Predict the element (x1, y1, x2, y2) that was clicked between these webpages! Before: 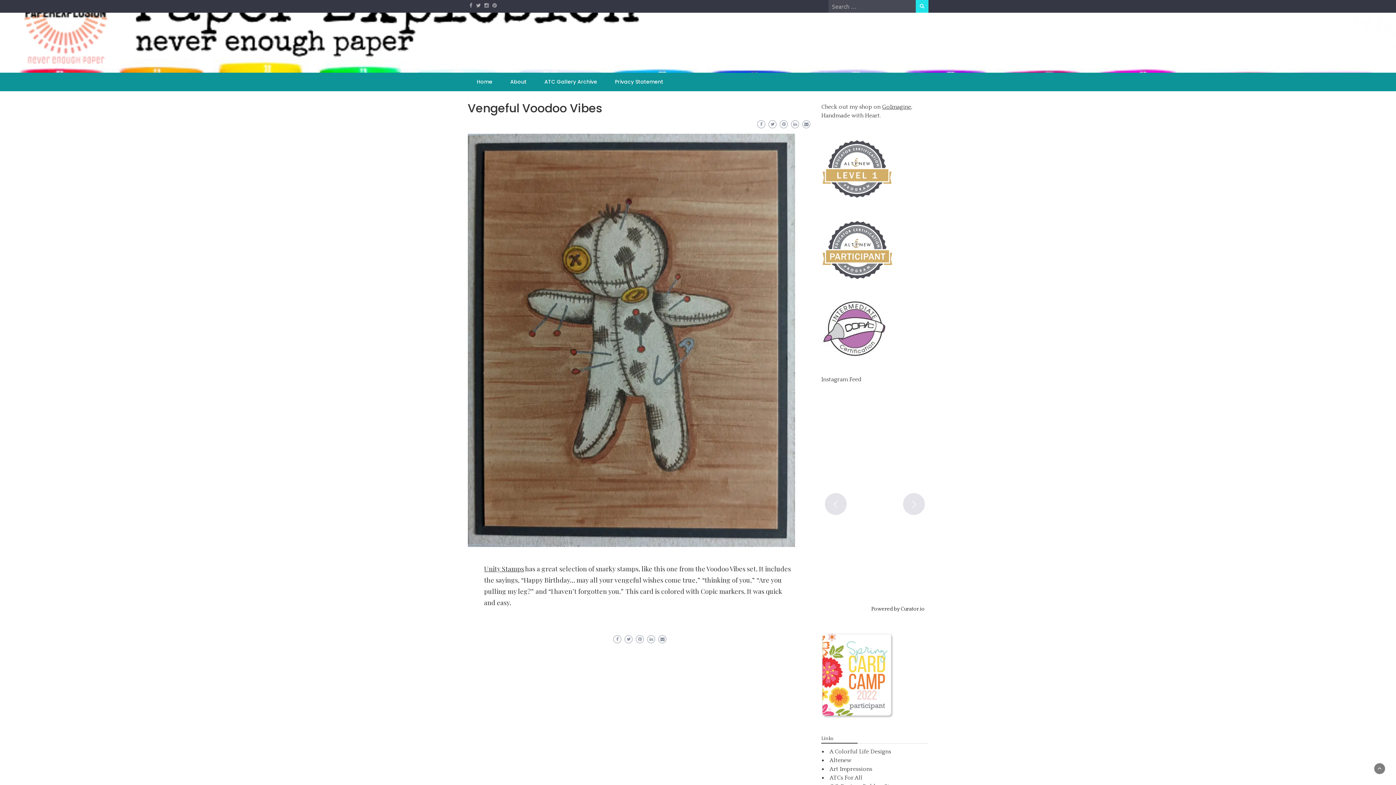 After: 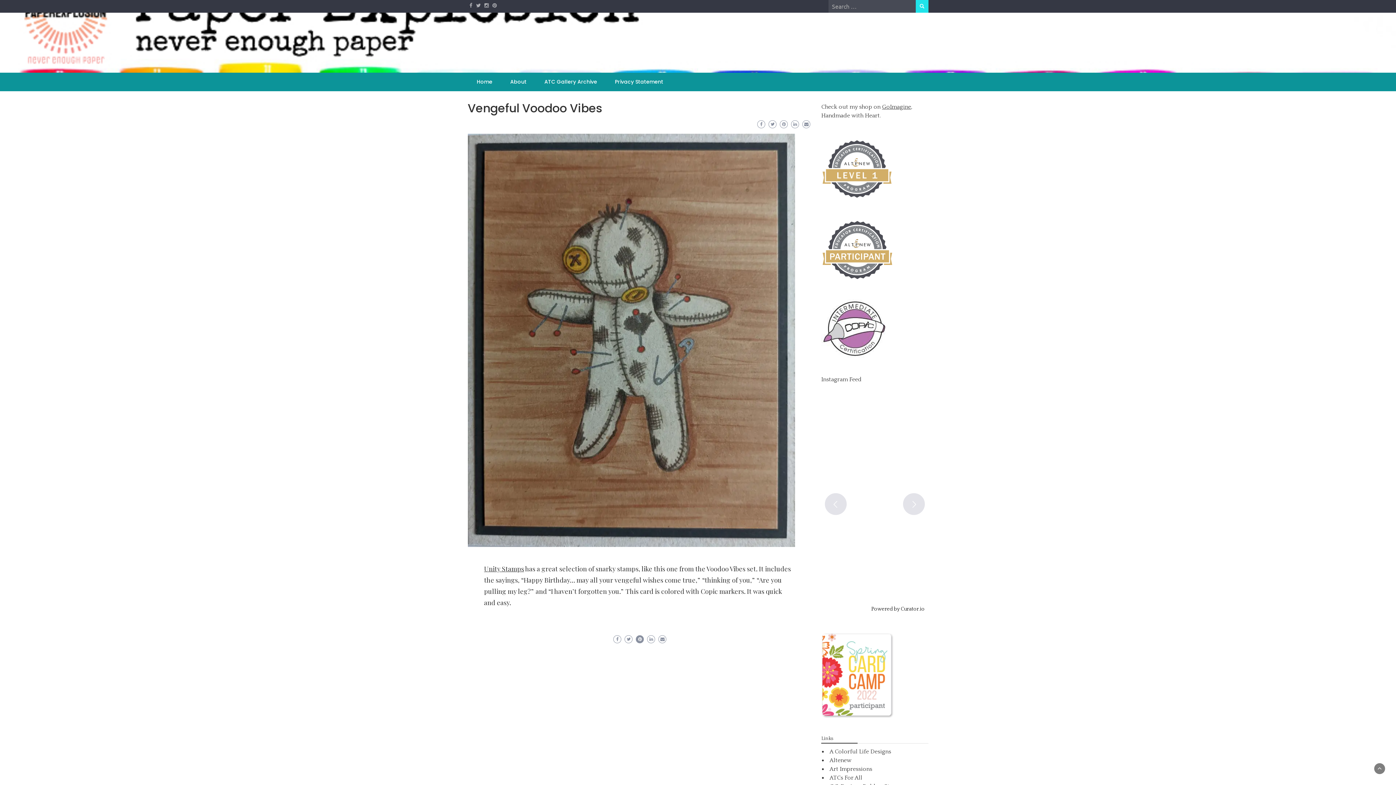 Action: bbox: (636, 635, 644, 643)